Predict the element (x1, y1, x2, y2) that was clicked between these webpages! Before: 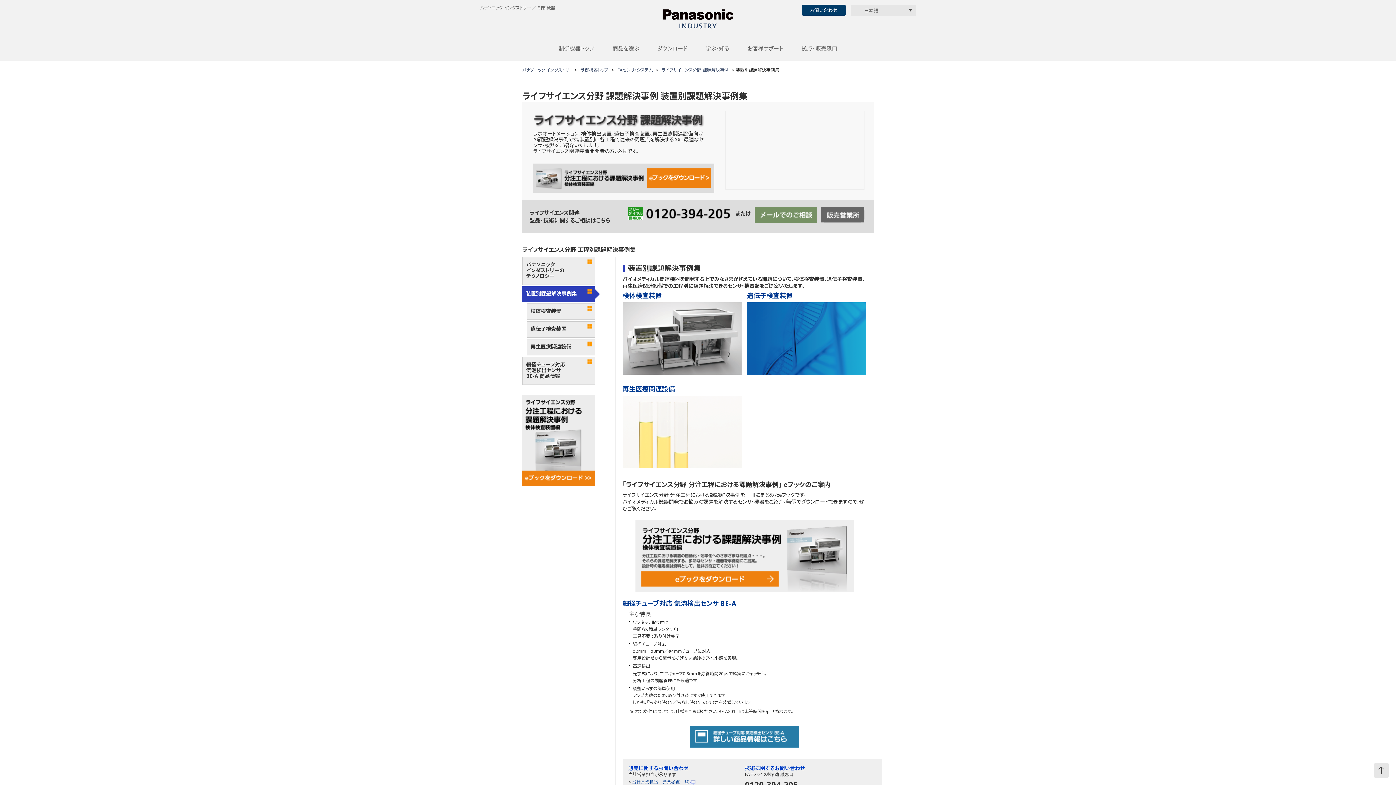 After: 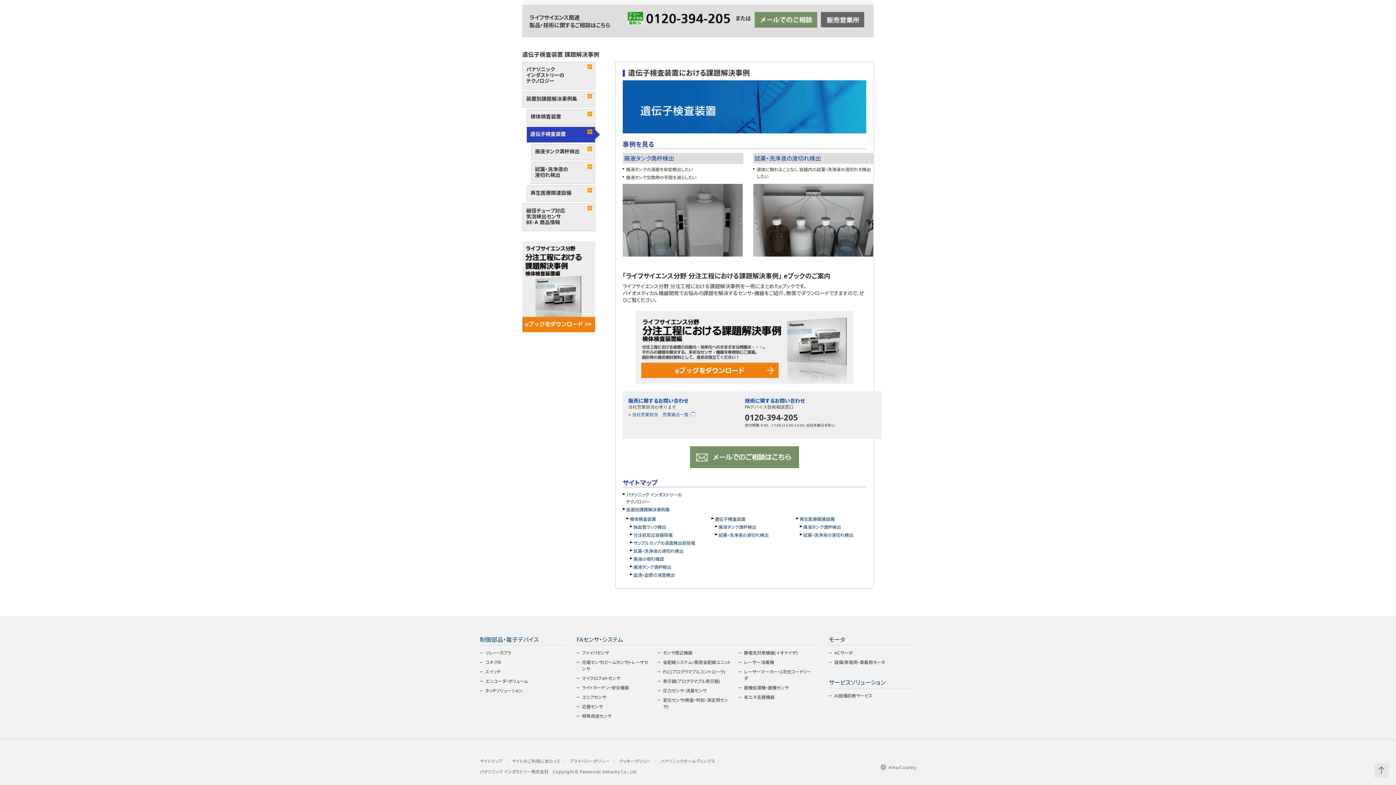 Action: bbox: (526, 321, 595, 337) label: 遺伝子検査装置